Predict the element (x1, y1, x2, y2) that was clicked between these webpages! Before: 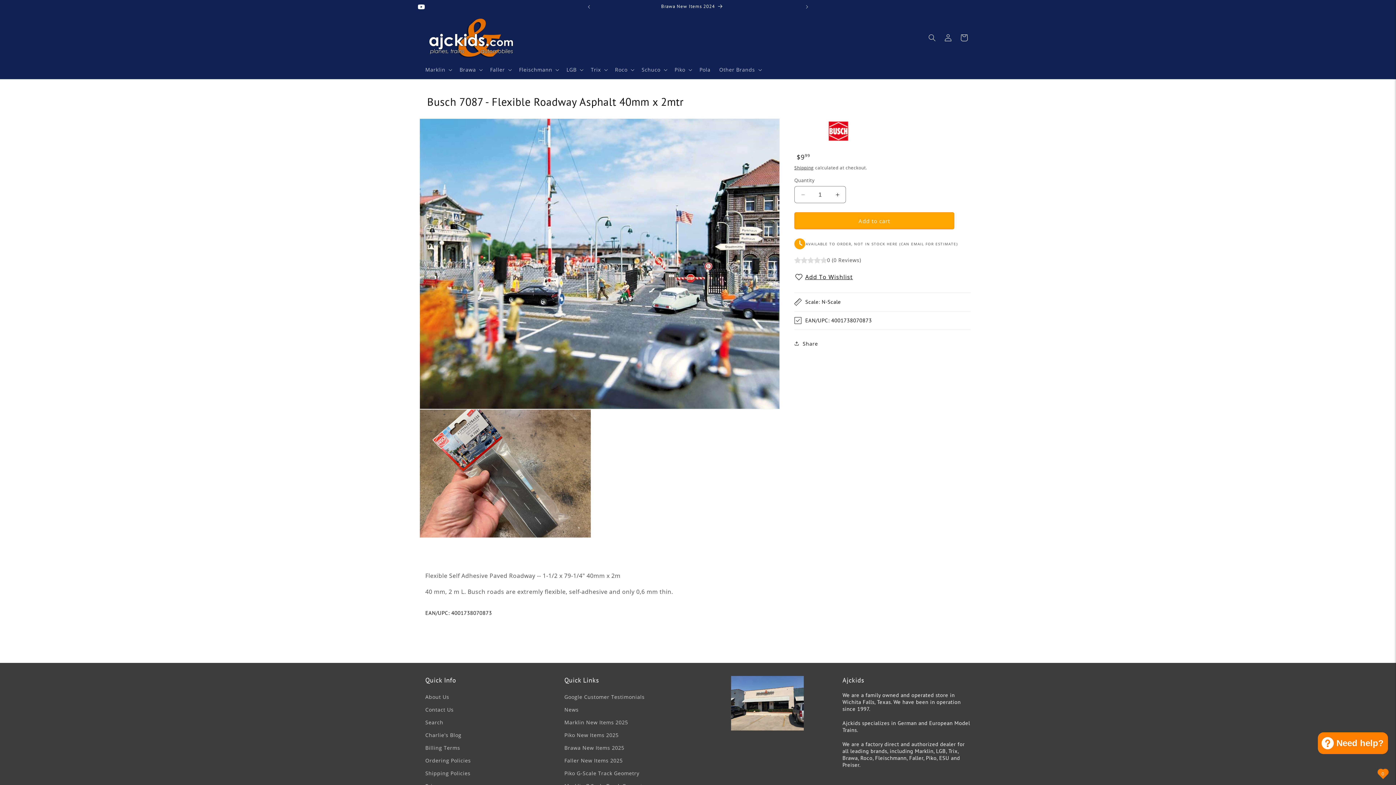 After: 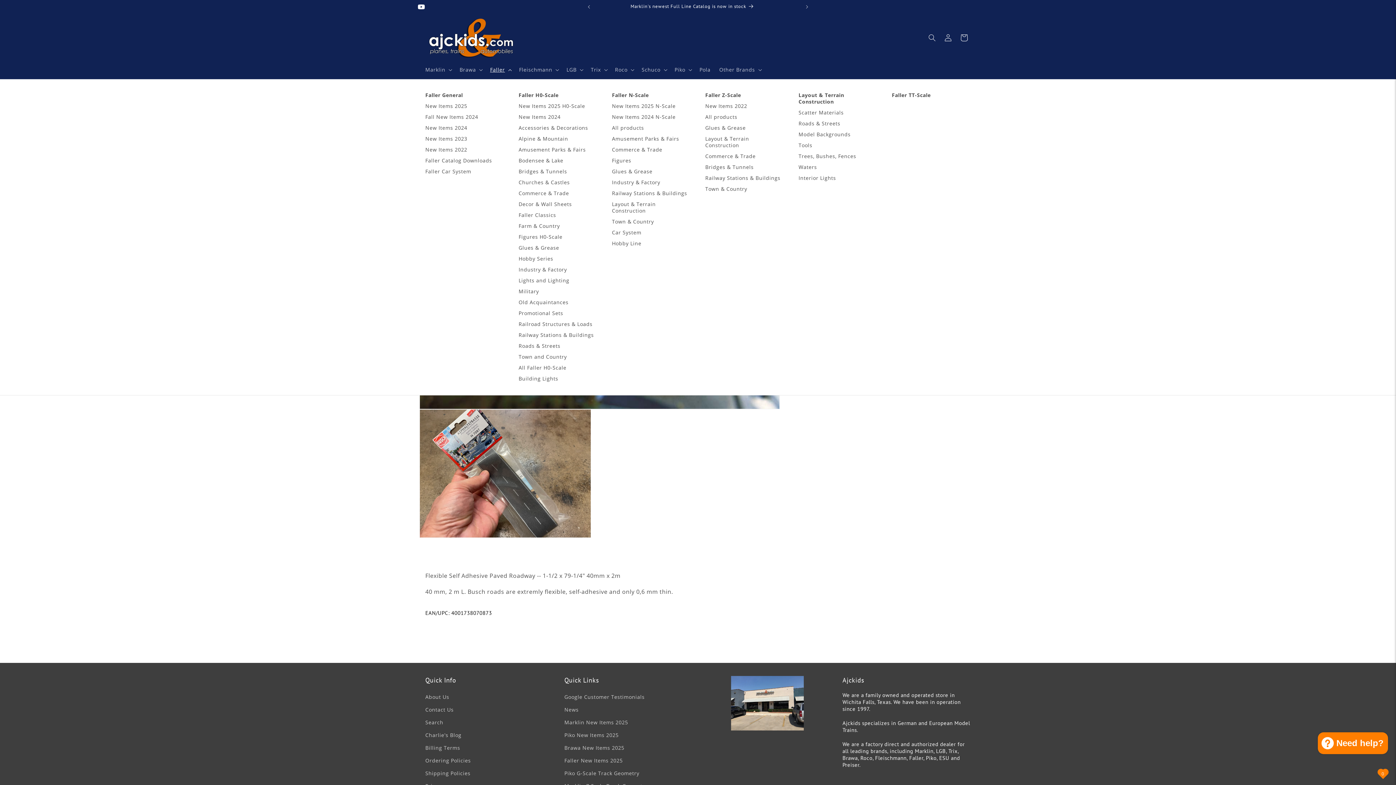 Action: bbox: (485, 62, 514, 77) label: Faller